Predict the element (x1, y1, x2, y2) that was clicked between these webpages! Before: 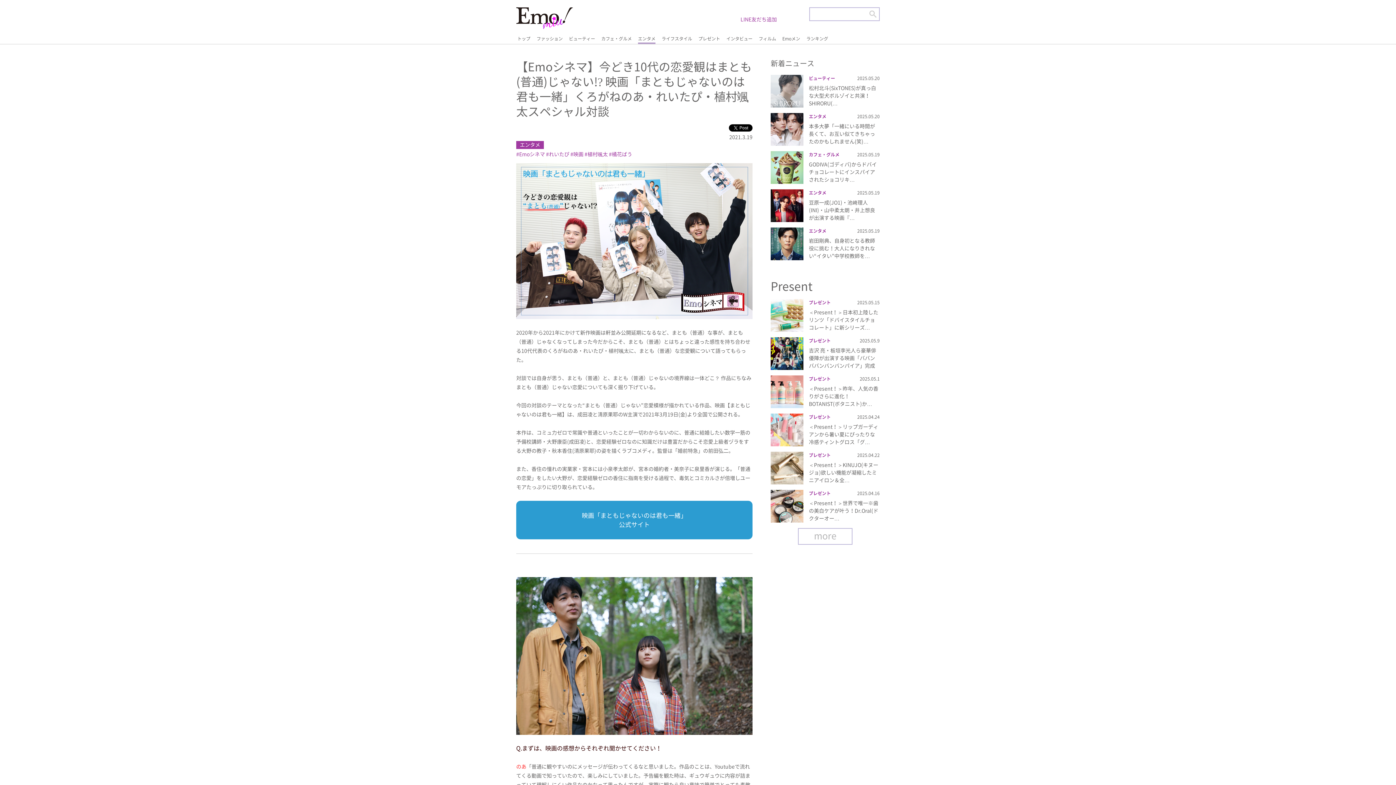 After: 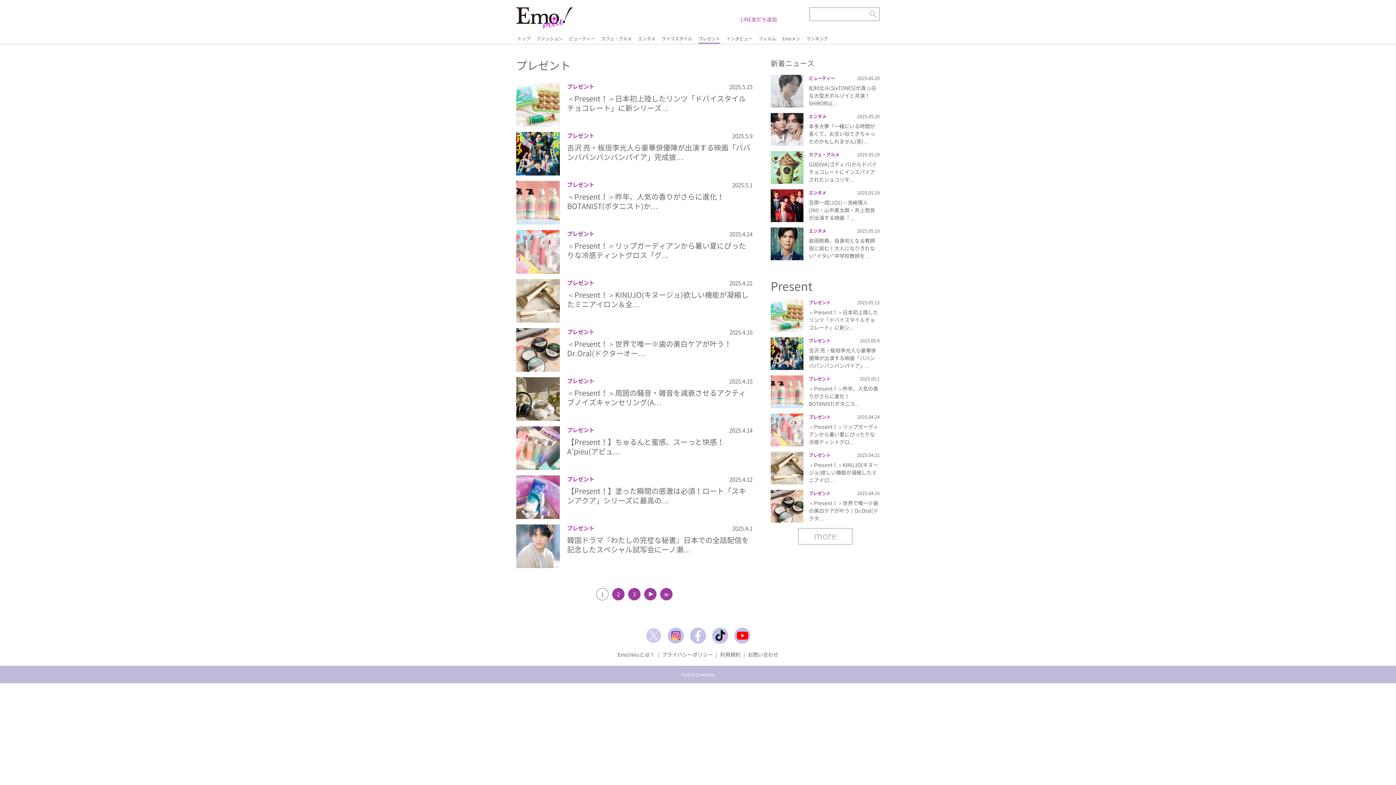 Action: label: more bbox: (798, 528, 852, 545)